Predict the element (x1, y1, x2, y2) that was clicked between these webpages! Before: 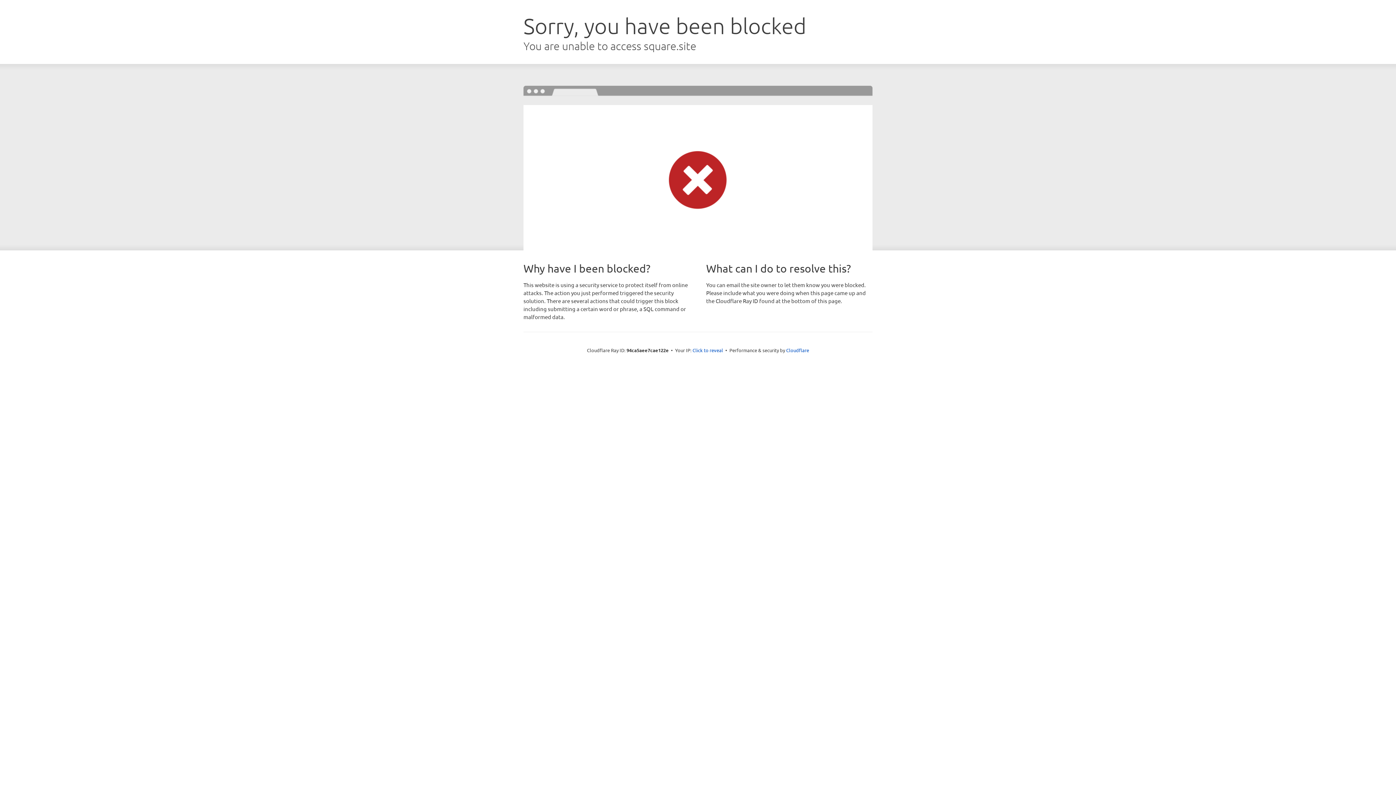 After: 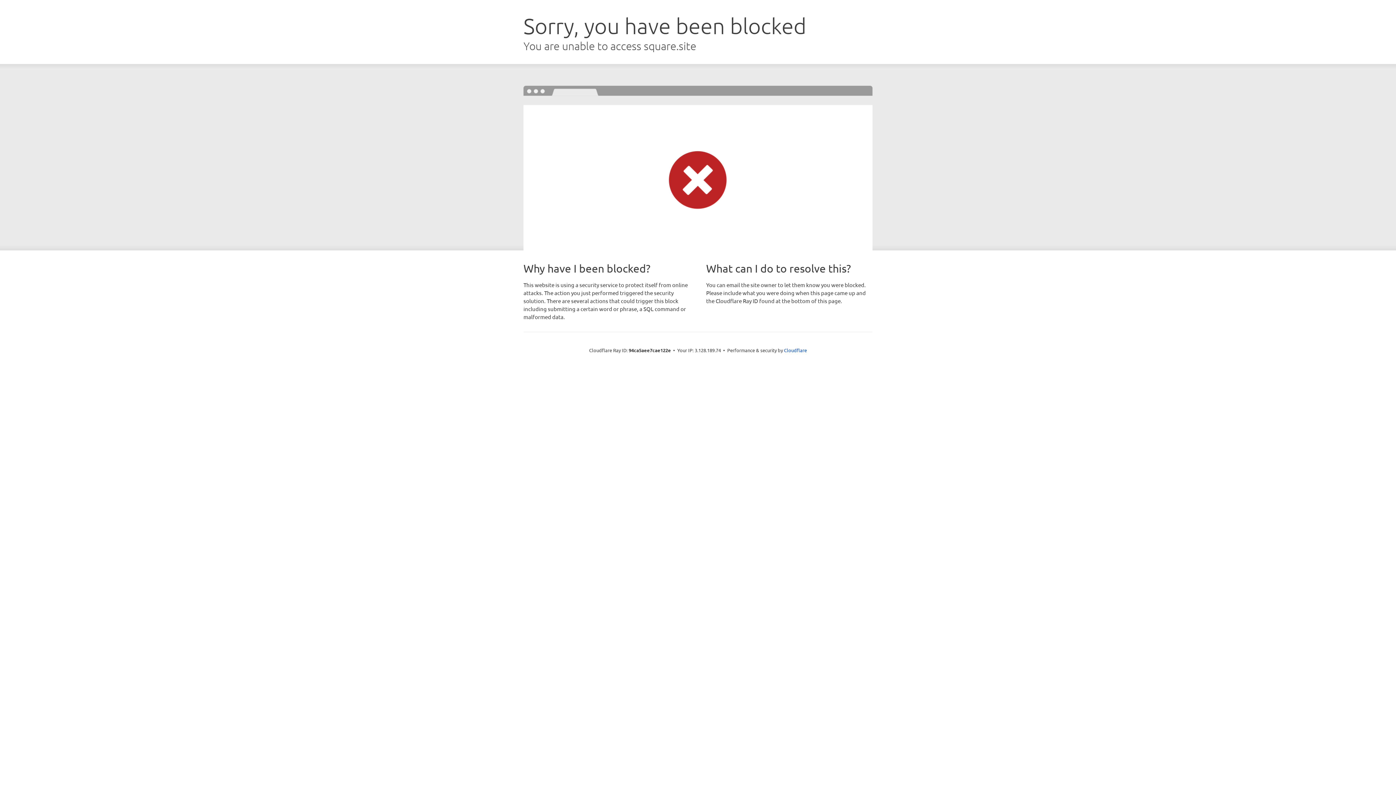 Action: label: Click to reveal bbox: (692, 346, 723, 353)